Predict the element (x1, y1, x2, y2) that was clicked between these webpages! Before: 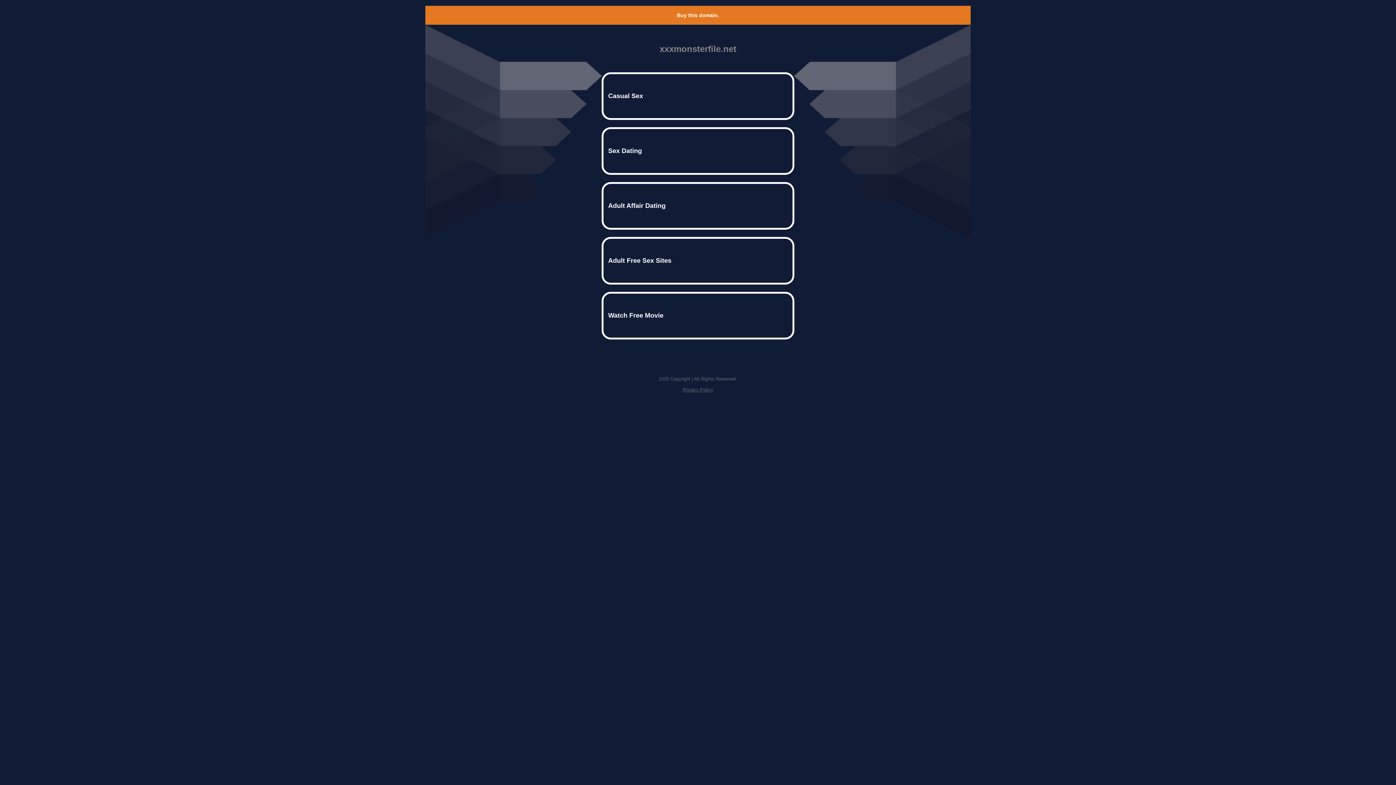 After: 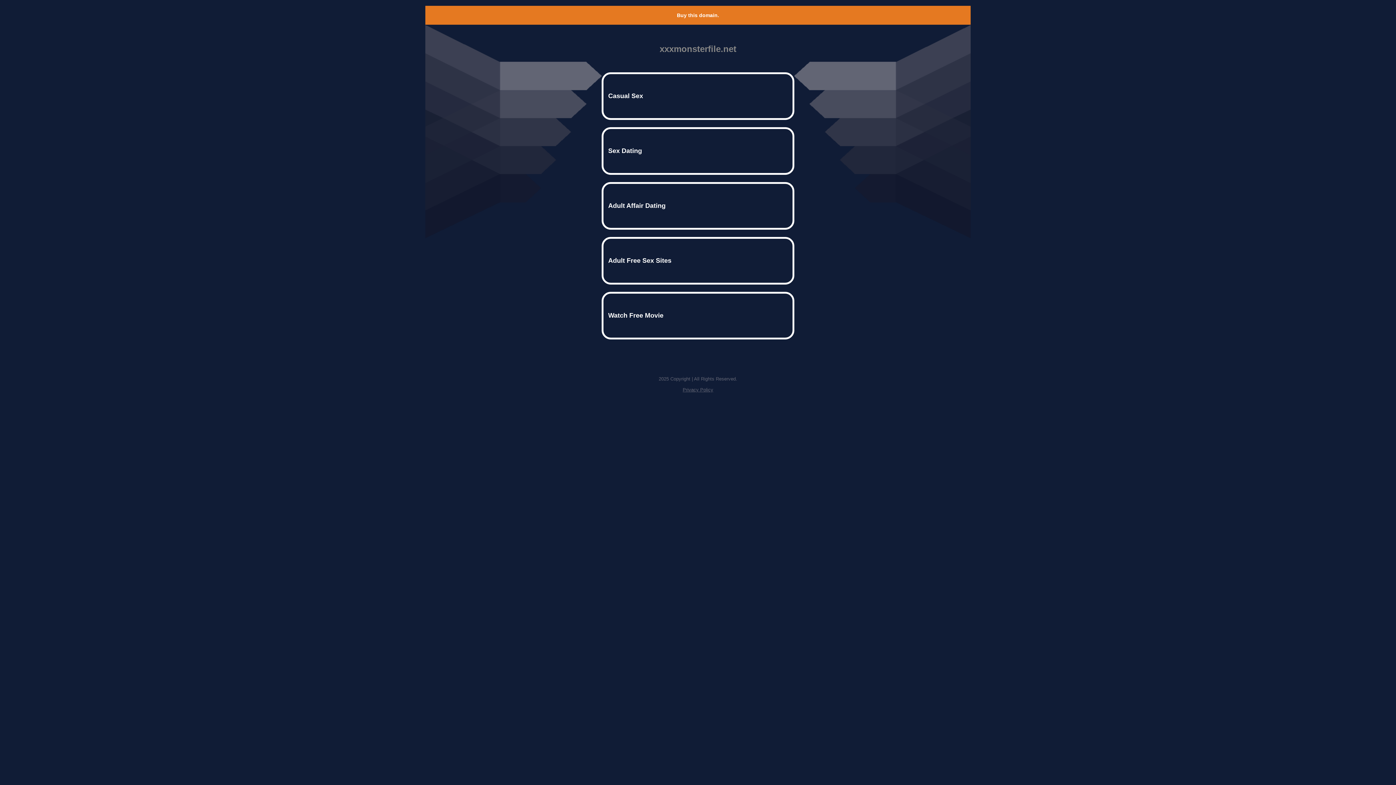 Action: bbox: (677, 12, 719, 18) label: Buy this domain.